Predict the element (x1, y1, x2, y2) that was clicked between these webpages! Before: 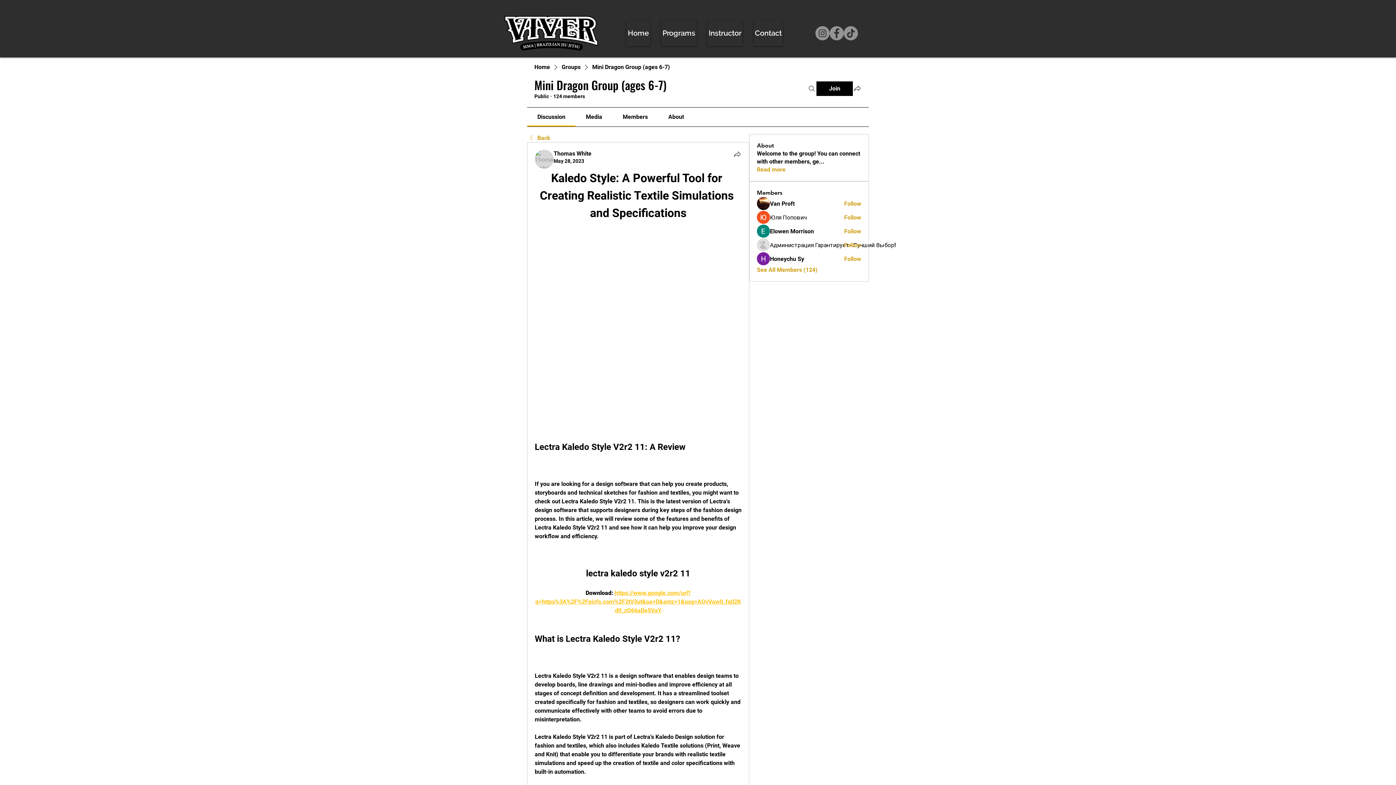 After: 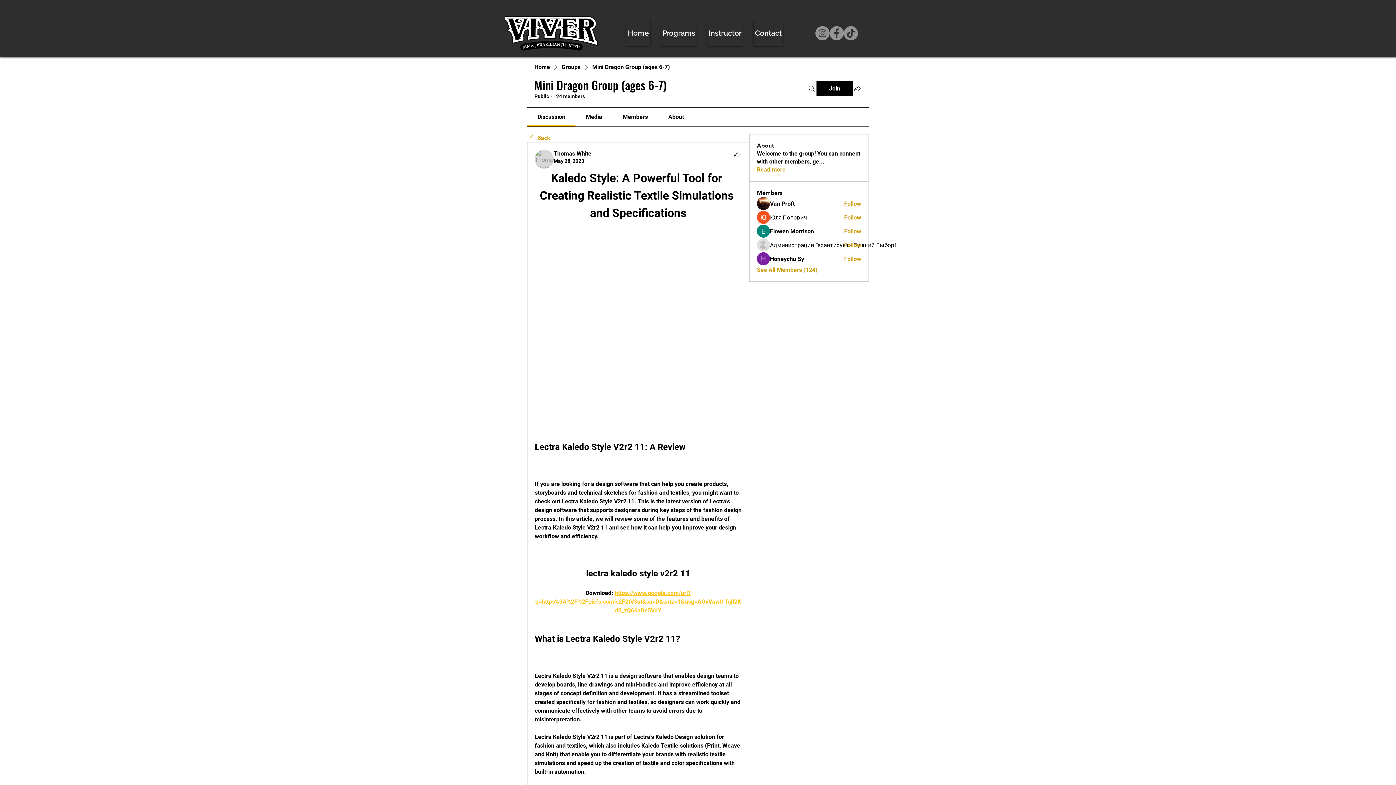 Action: bbox: (844, 200, 861, 208) label: Follow